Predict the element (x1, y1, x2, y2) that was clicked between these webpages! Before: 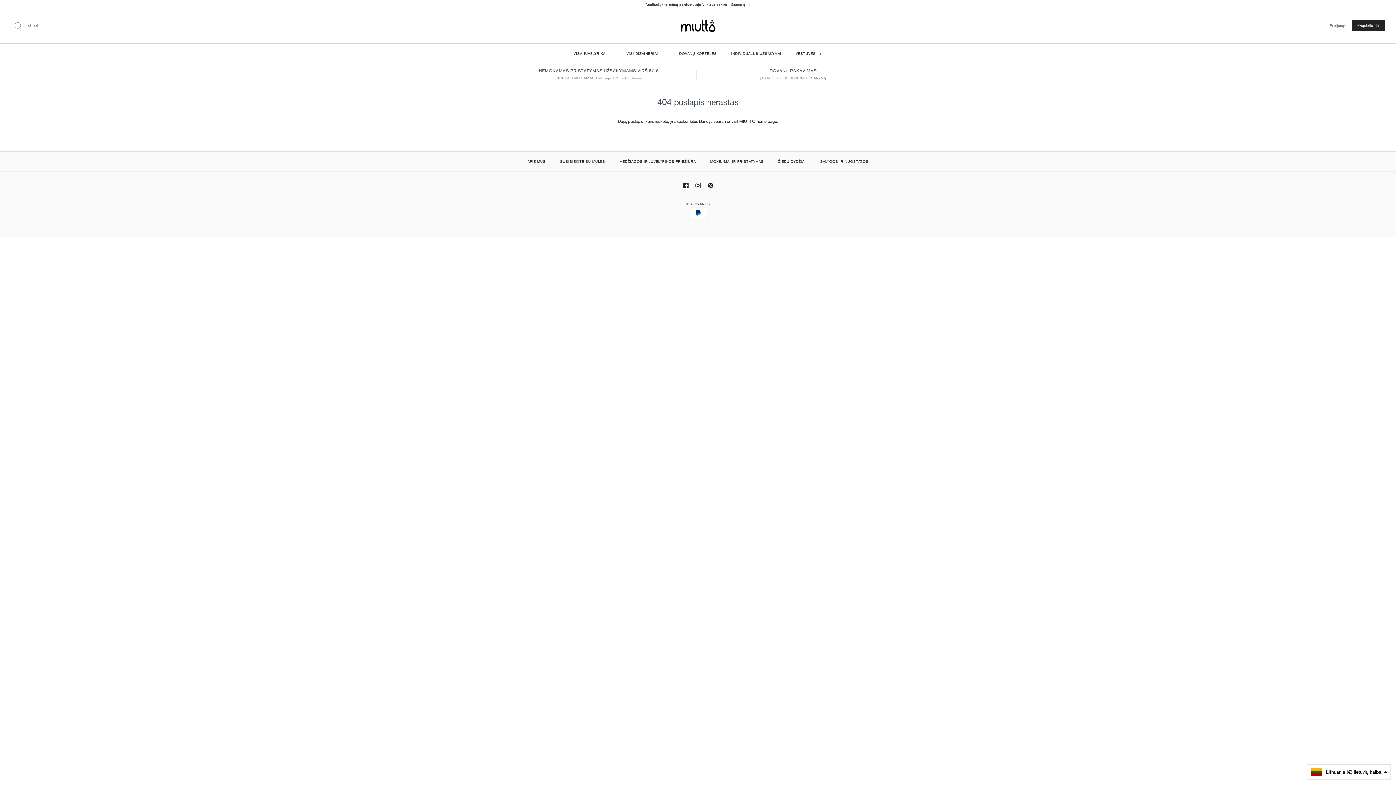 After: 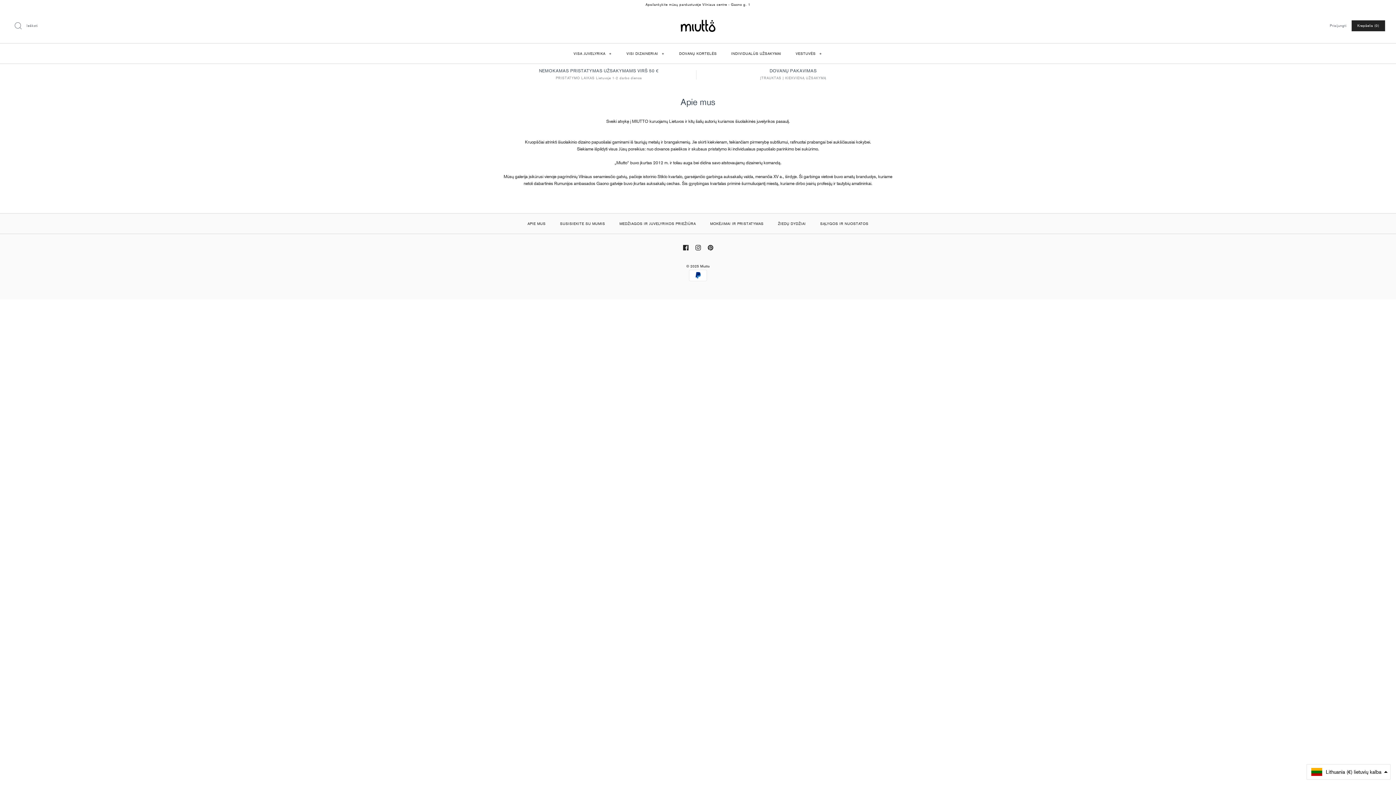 Action: bbox: (521, 153, 552, 169) label: APIE MUS